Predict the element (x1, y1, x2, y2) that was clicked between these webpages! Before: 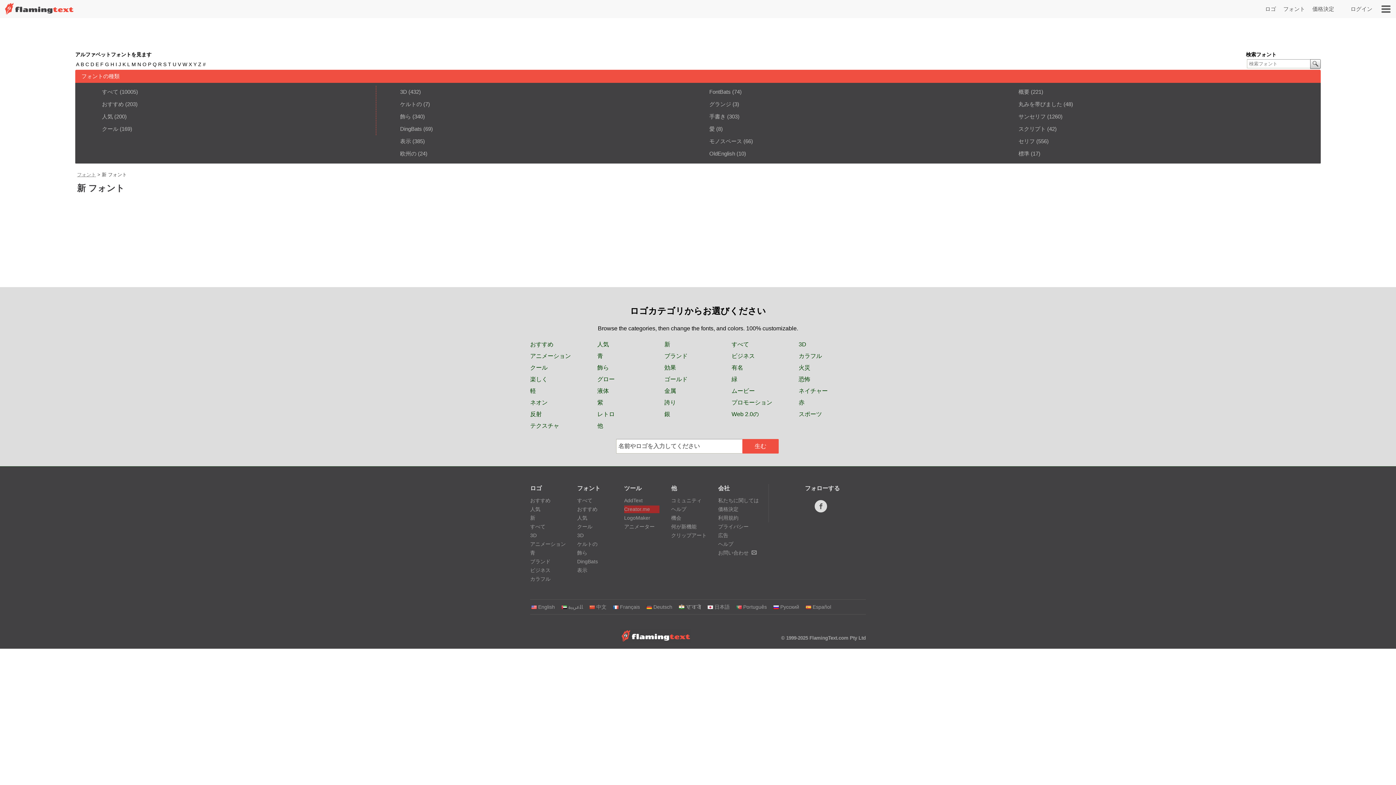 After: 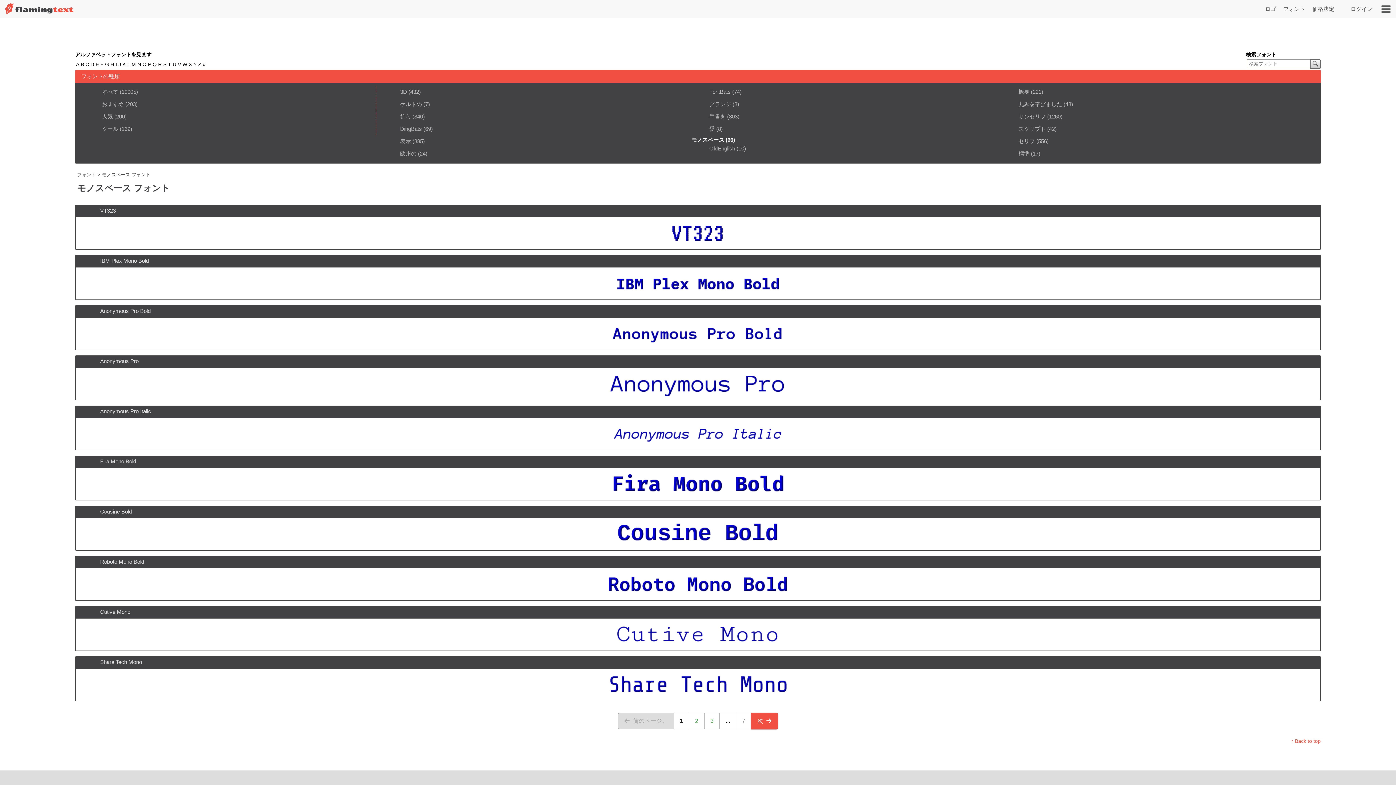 Action: label: モノスペース bbox: (687, 135, 995, 147)